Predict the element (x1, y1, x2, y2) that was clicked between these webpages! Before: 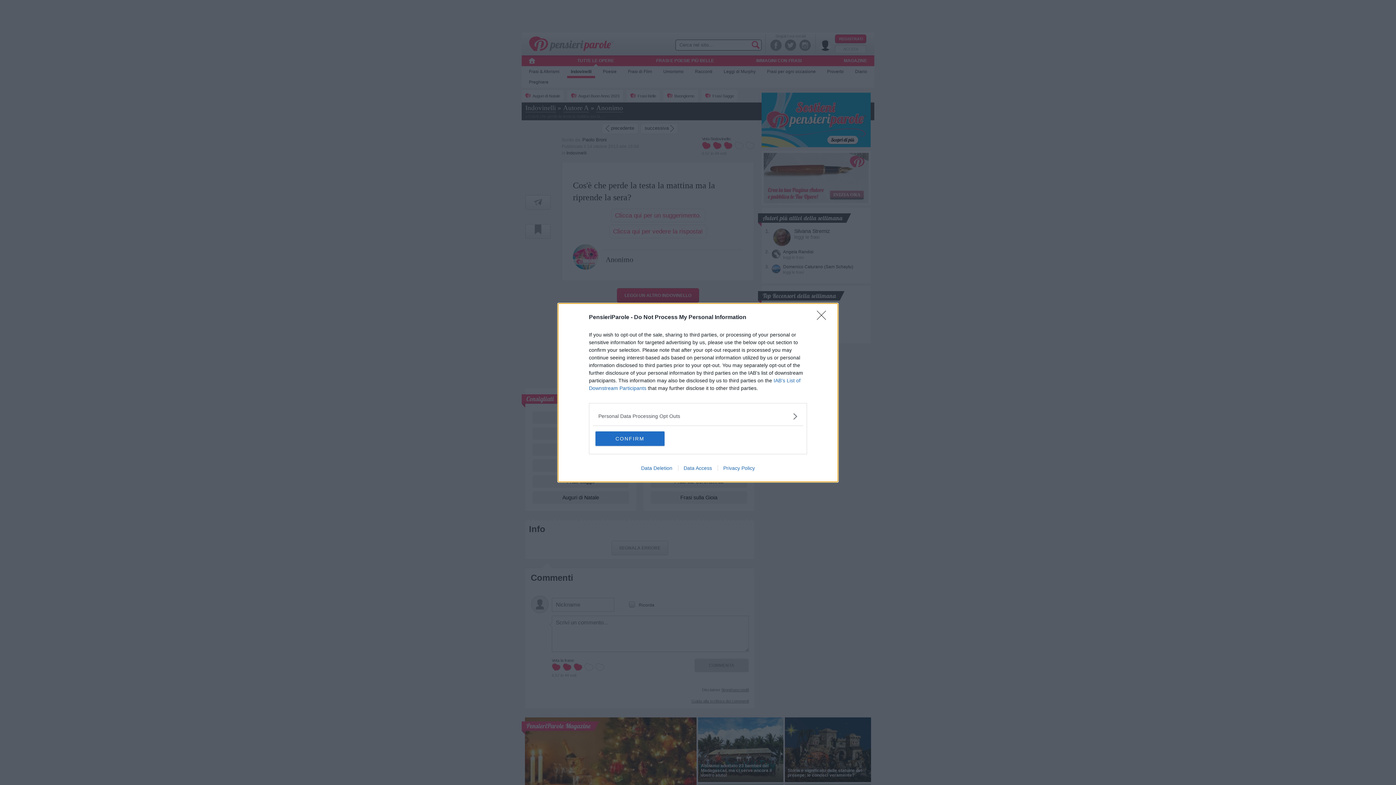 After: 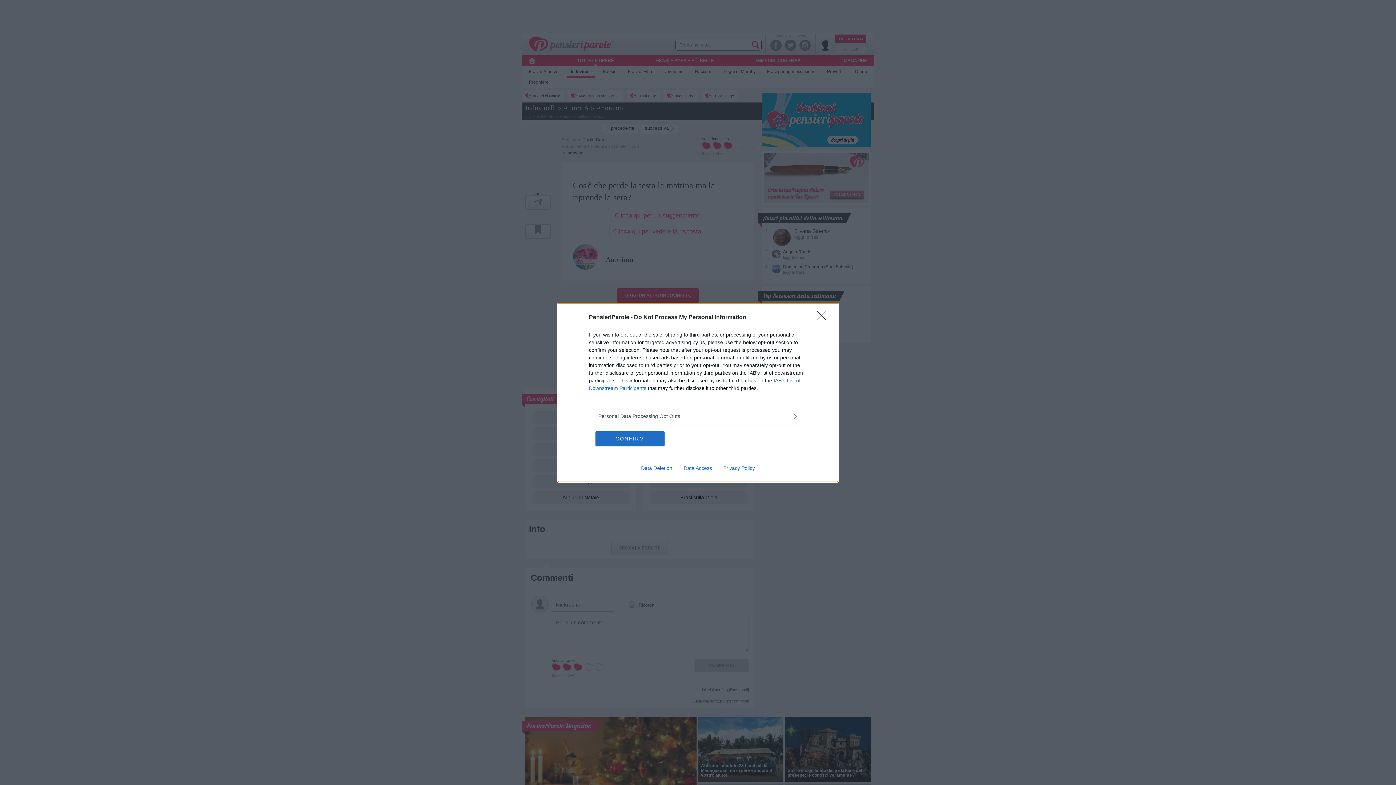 Action: label: Privacy Policy bbox: (717, 465, 760, 471)